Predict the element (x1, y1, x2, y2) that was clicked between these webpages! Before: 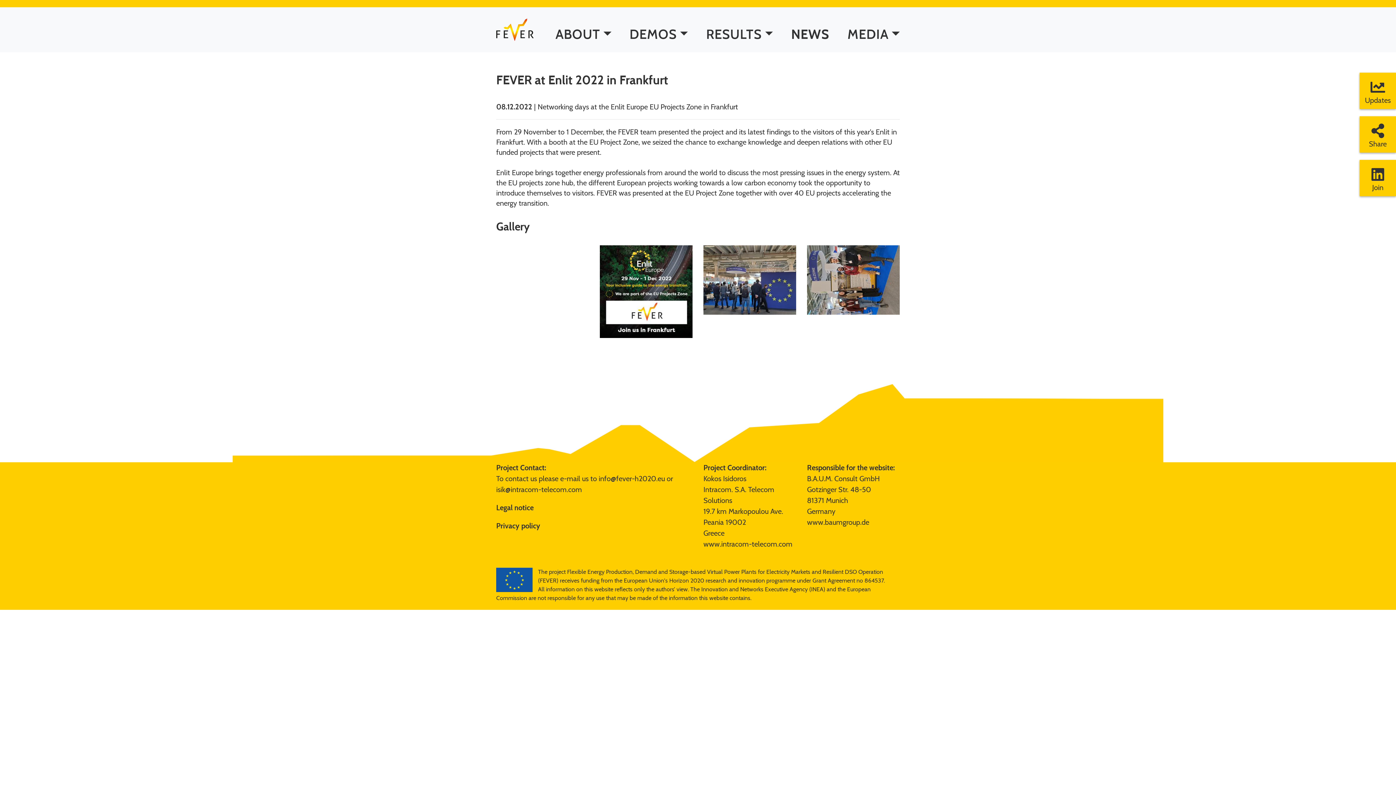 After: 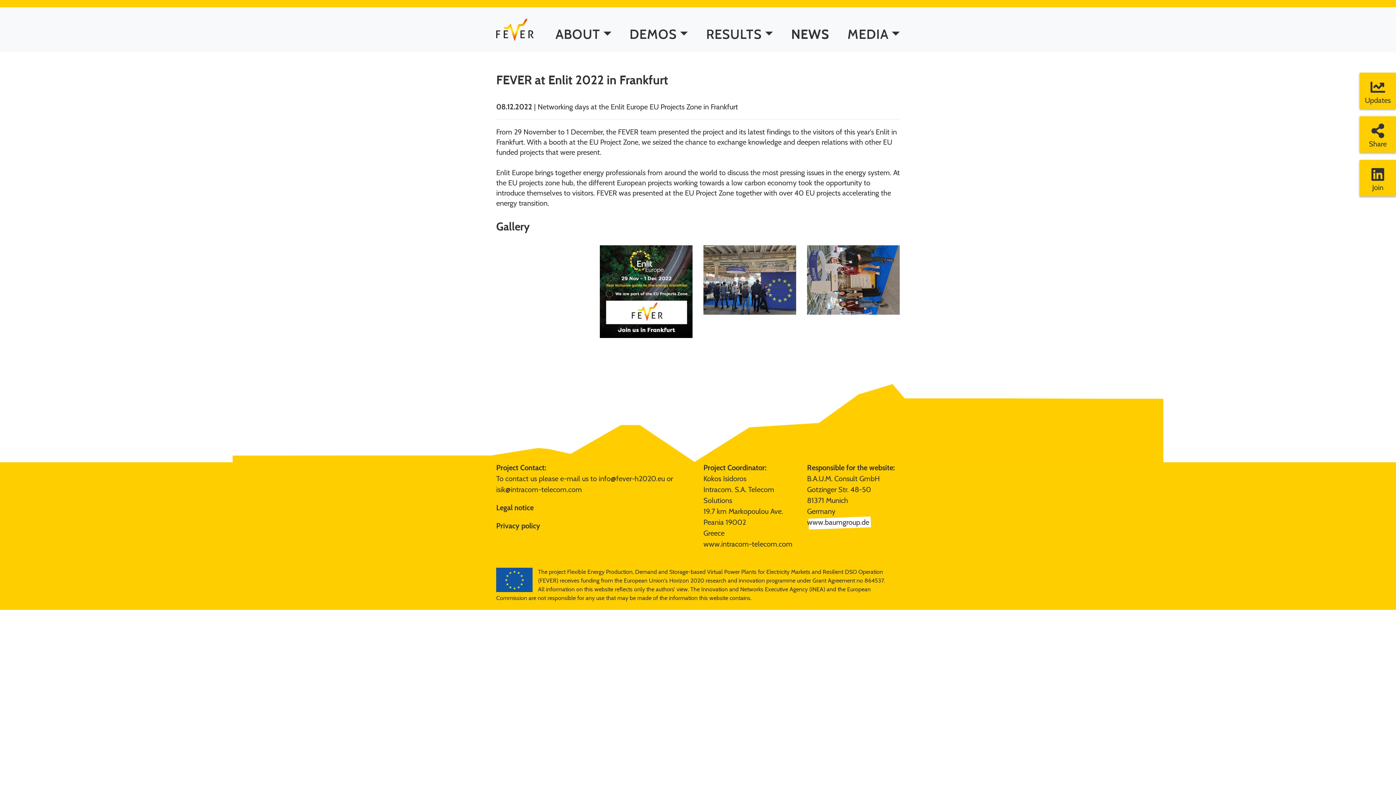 Action: label: www.baumgroup.de bbox: (807, 517, 869, 528)